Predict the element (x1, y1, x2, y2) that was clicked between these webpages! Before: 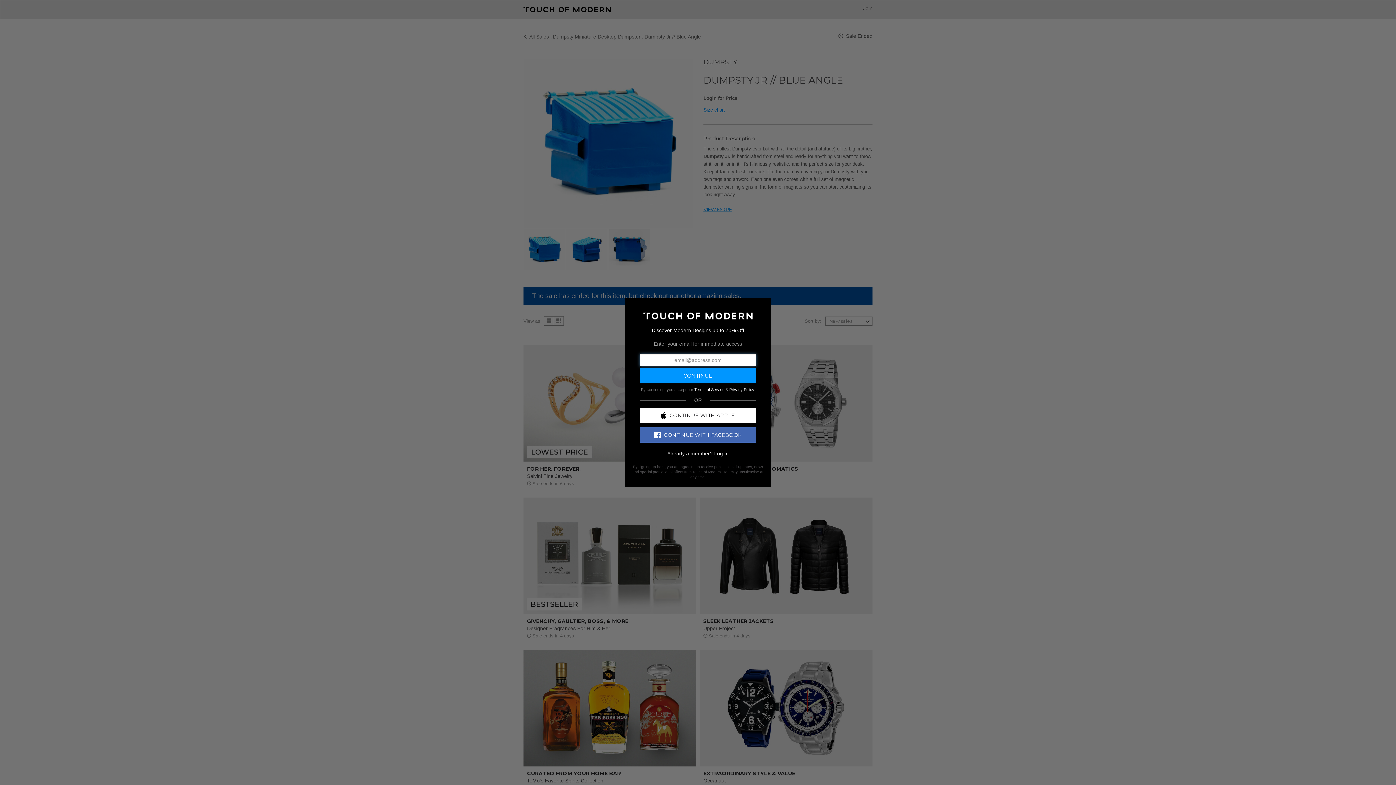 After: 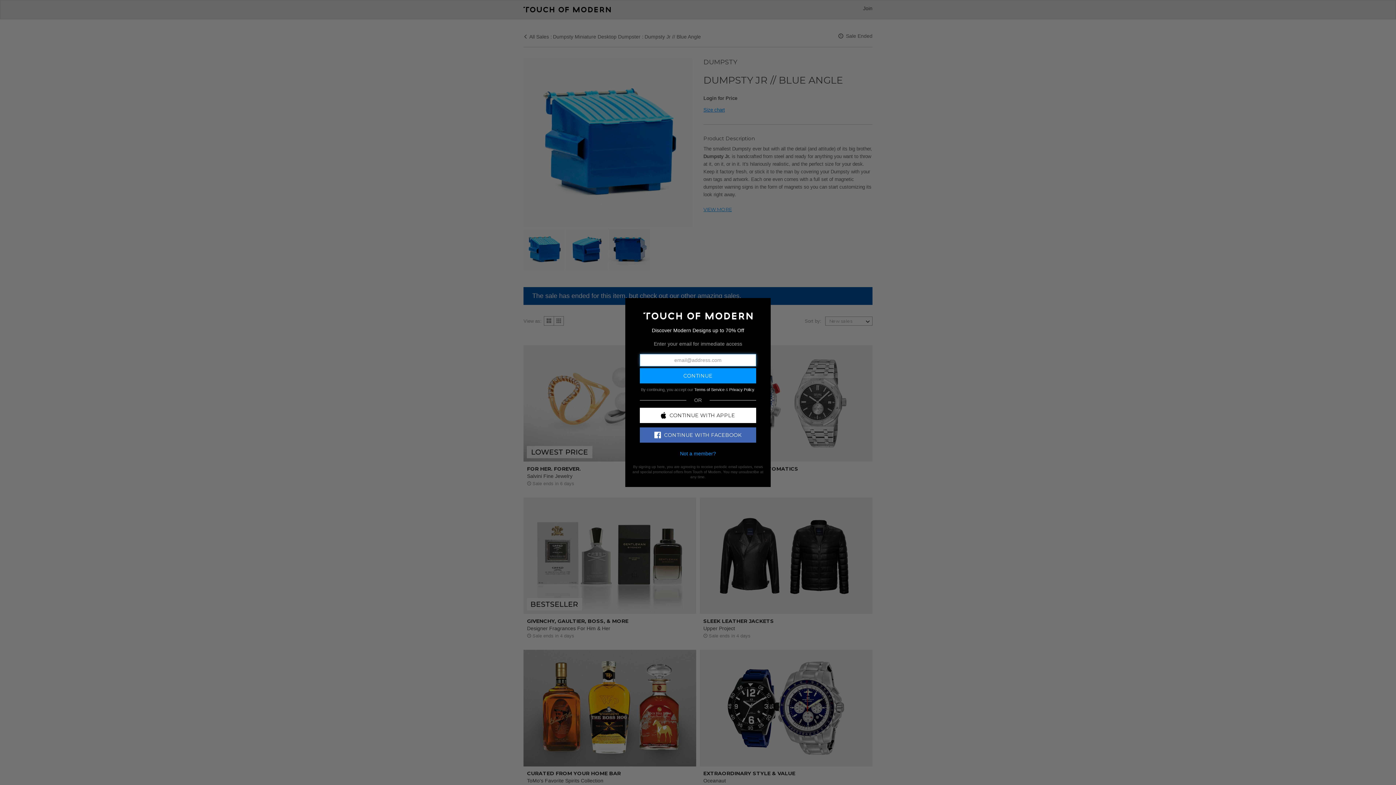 Action: label: Log In bbox: (714, 450, 728, 456)